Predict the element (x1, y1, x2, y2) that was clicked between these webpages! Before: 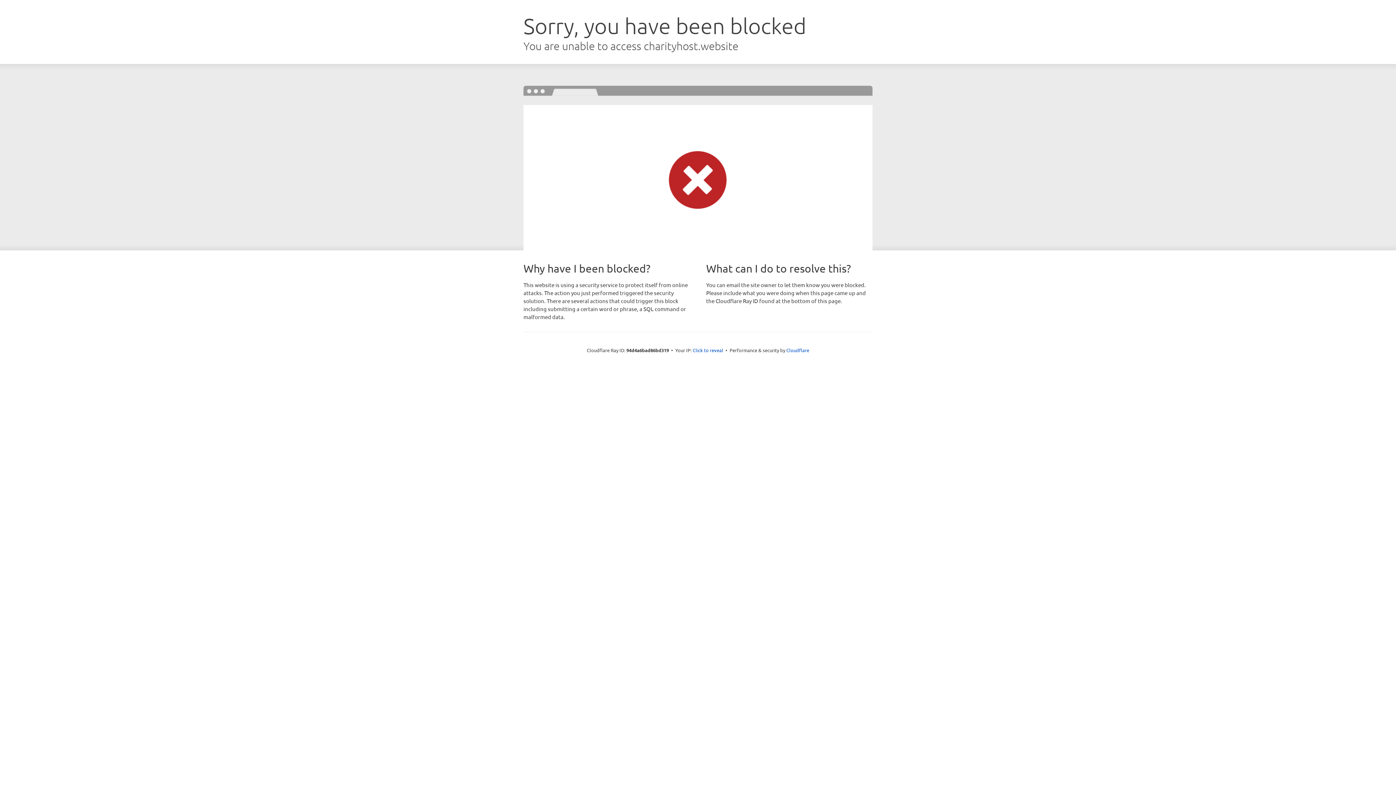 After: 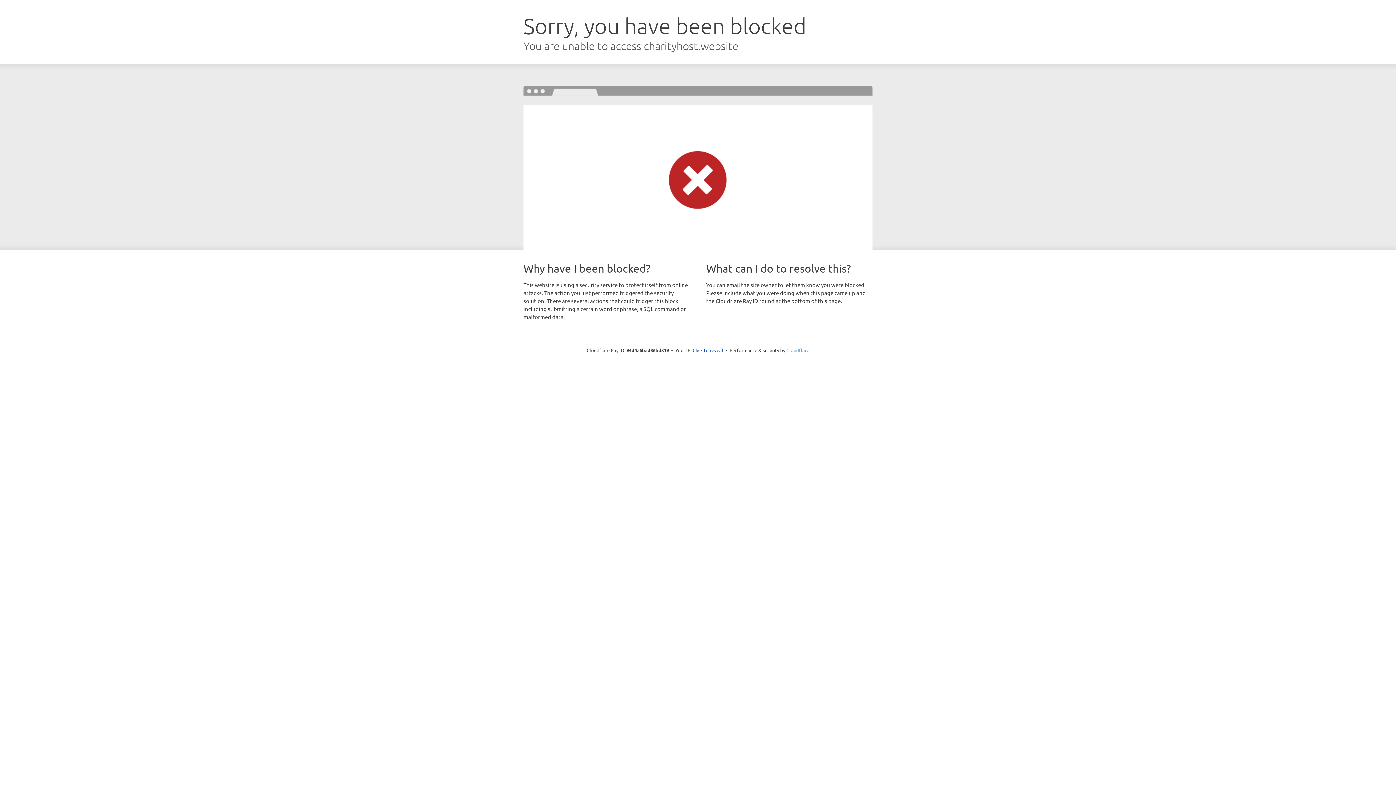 Action: label: Cloudflare bbox: (786, 347, 809, 353)